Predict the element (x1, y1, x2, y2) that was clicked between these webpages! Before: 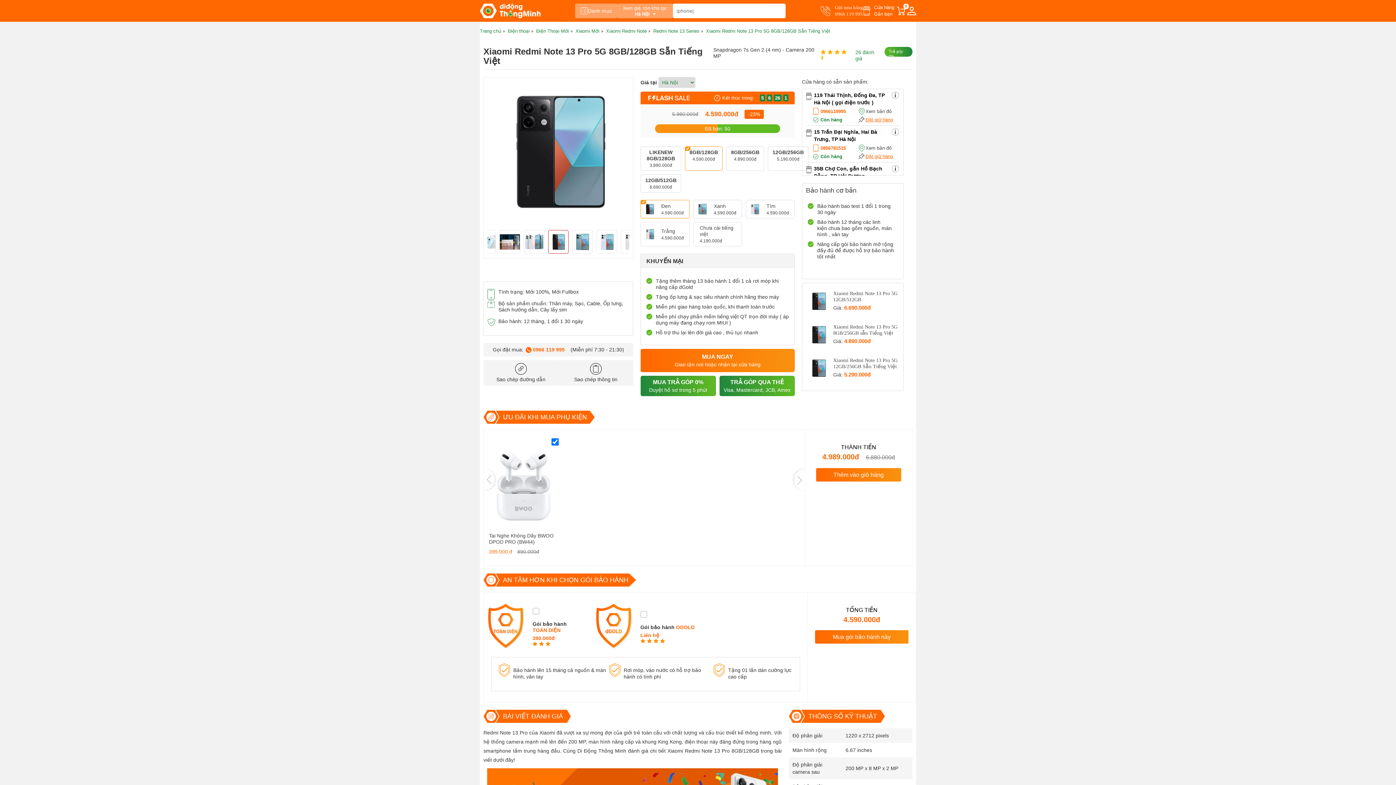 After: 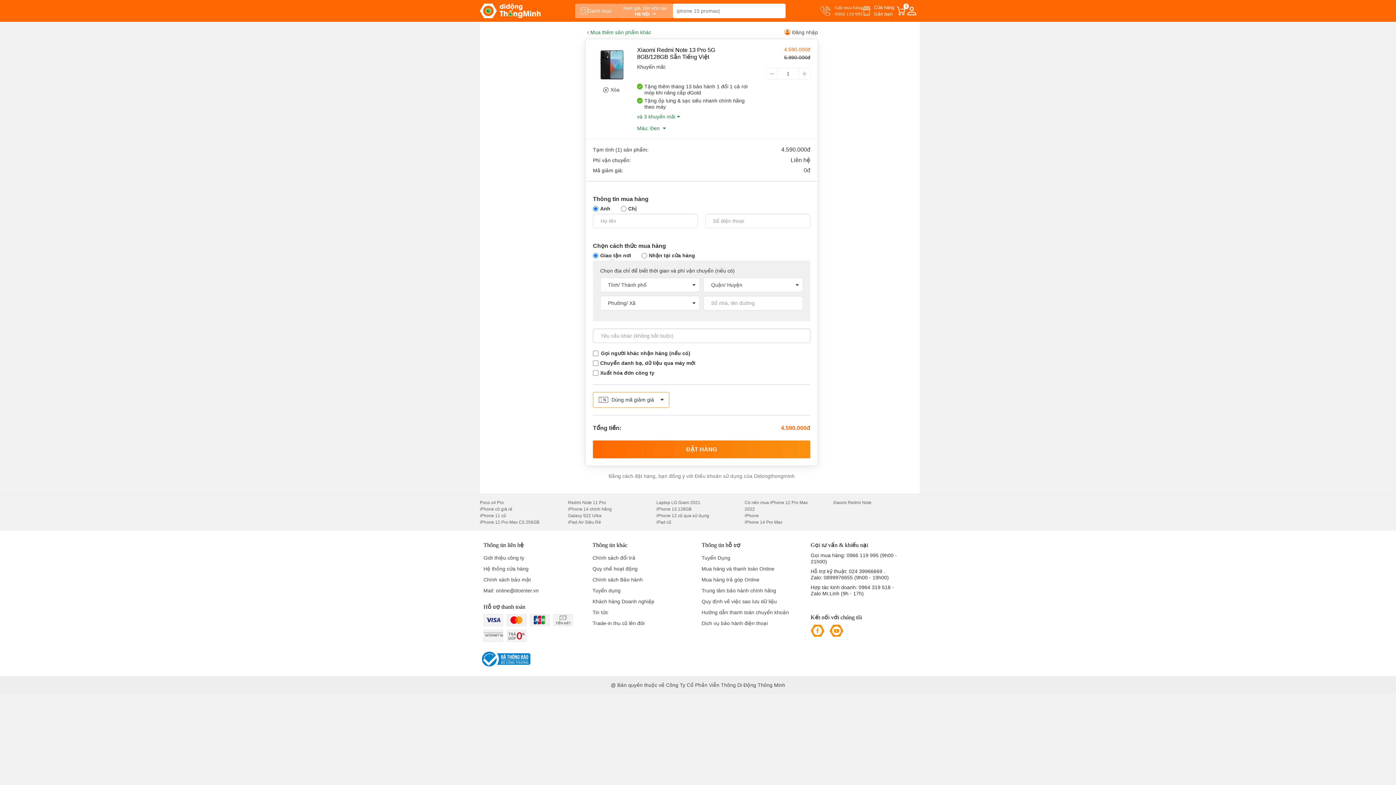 Action: label: Mua gói bảo hành này bbox: (815, 630, 908, 644)